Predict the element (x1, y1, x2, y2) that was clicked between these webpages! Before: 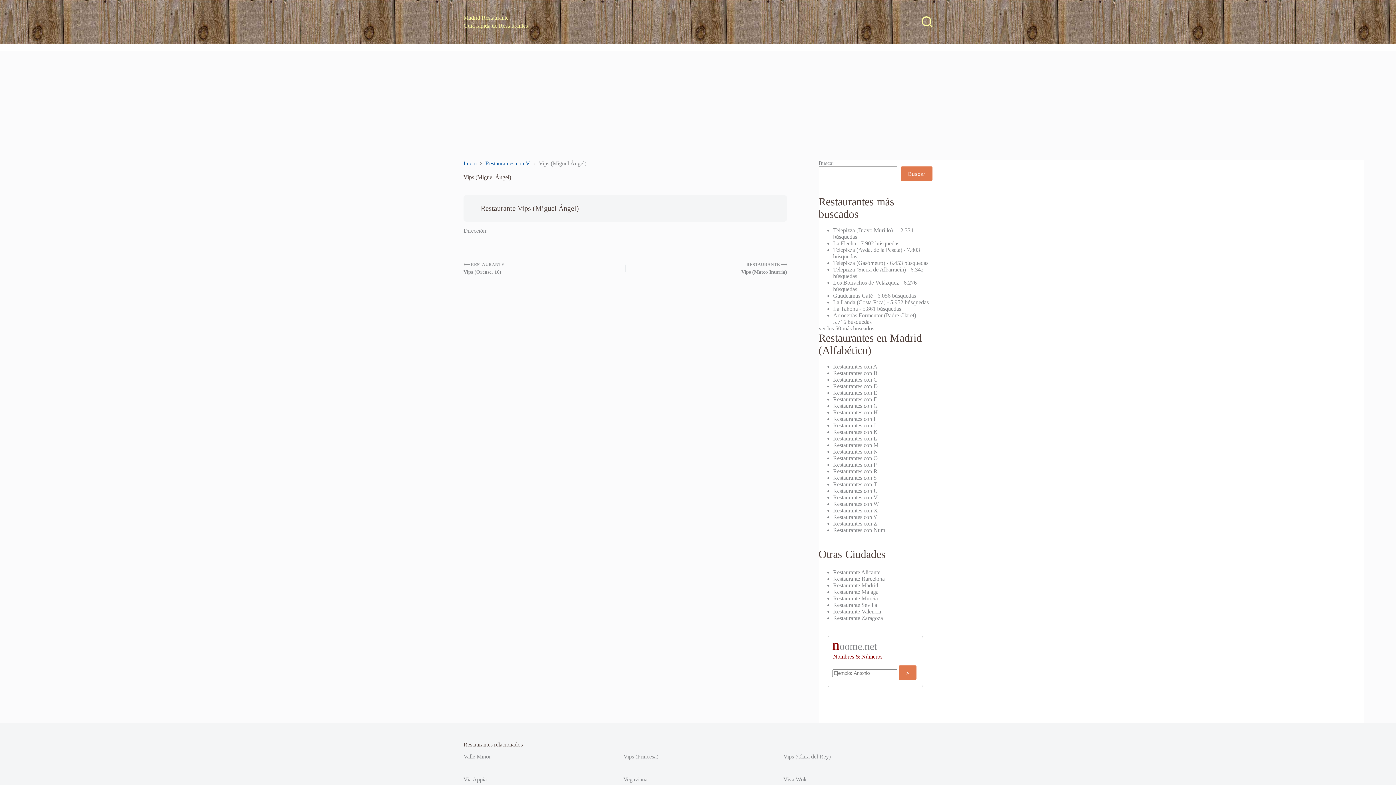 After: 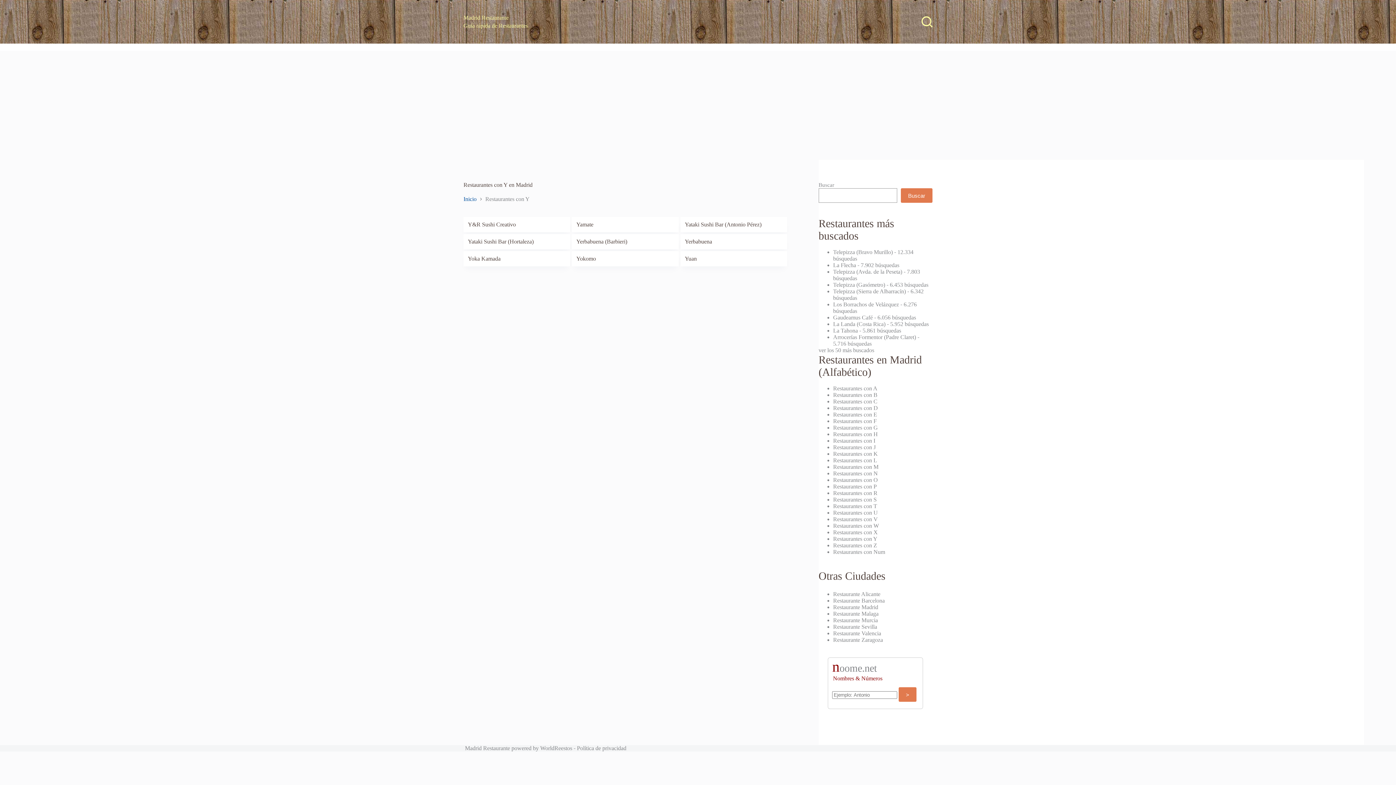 Action: label: Restaurantes con Y bbox: (833, 514, 877, 520)